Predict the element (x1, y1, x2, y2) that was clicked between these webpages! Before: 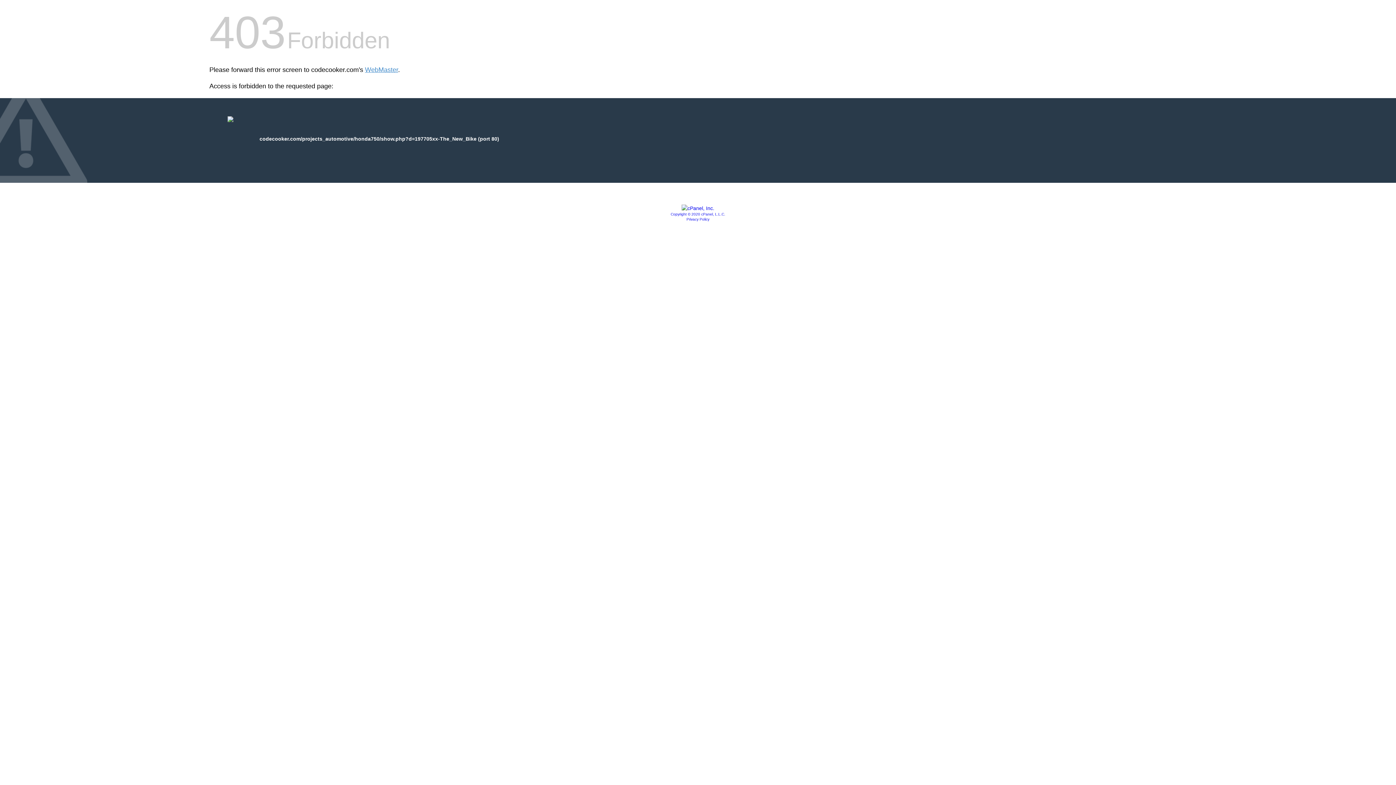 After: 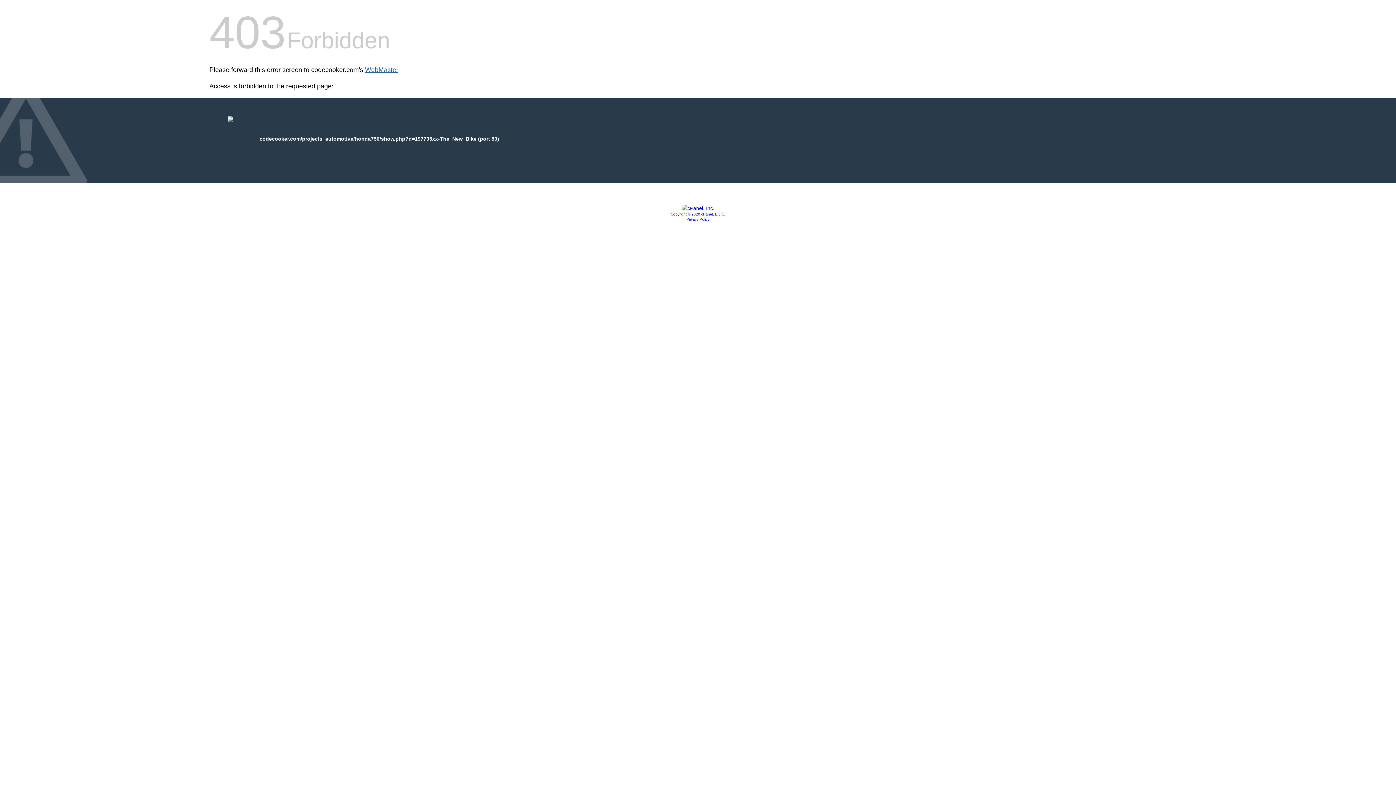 Action: bbox: (365, 66, 398, 73) label: WebMaster